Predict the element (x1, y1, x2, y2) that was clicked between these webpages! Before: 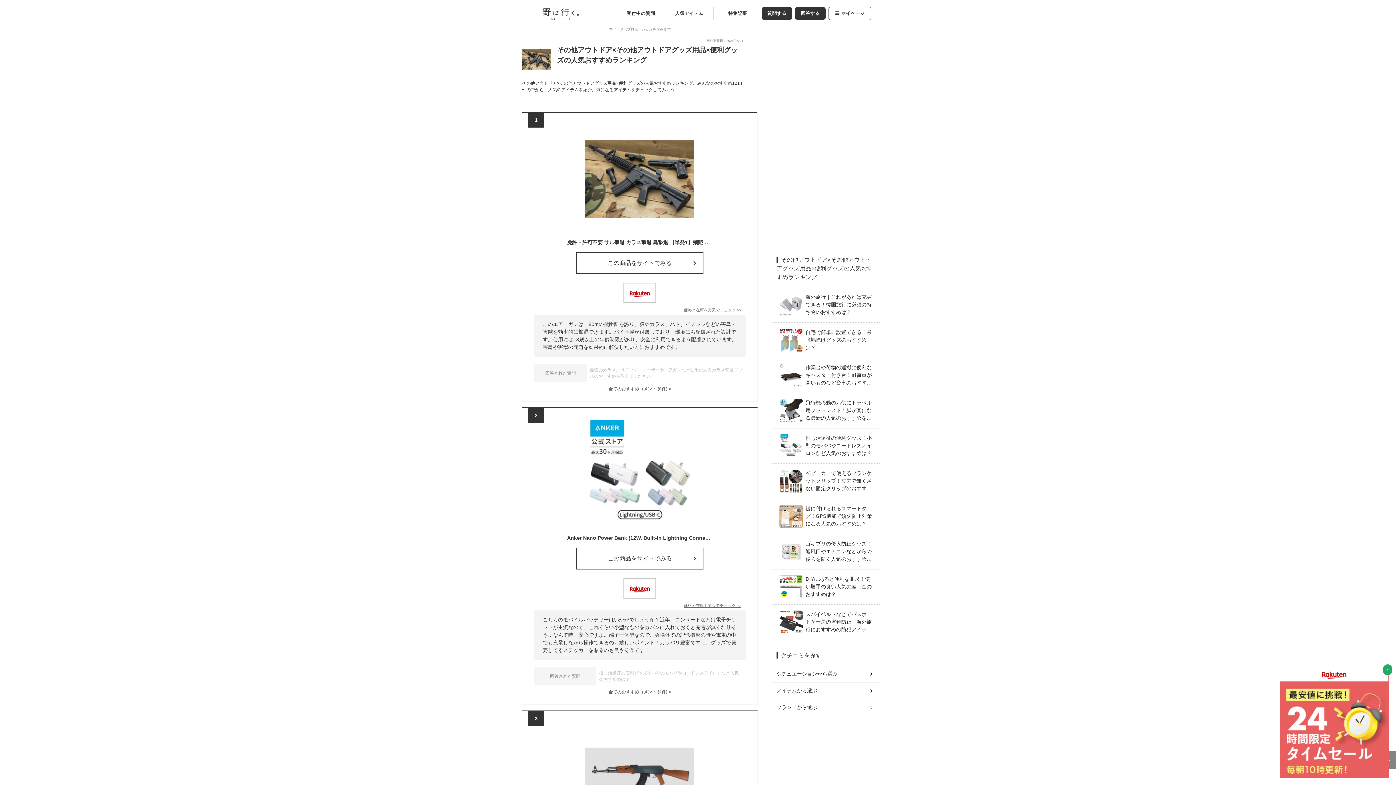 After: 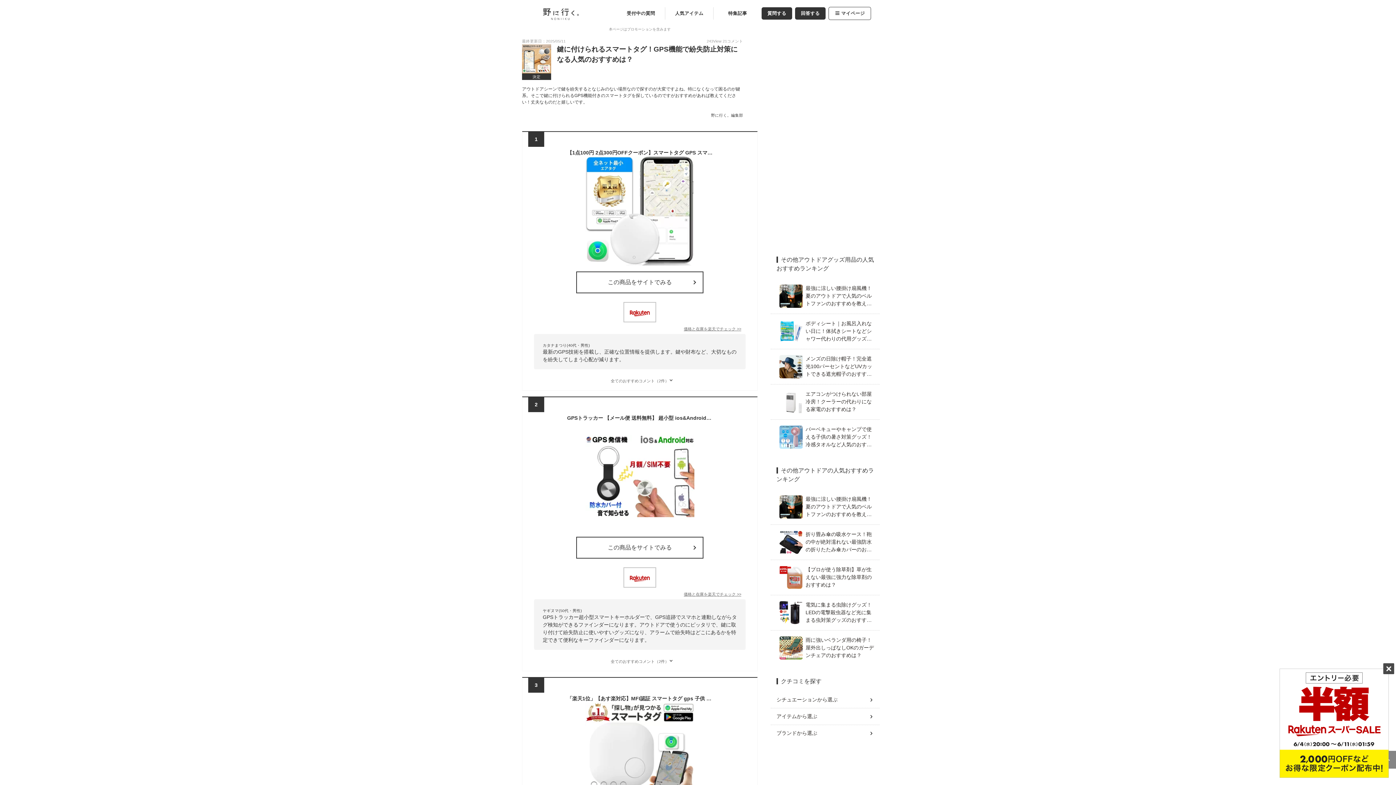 Action: bbox: (779, 505, 871, 528) label: 鍵に付けられるスマートタグ！GPS機能で紛失防止対策になる人気のおすすめは？